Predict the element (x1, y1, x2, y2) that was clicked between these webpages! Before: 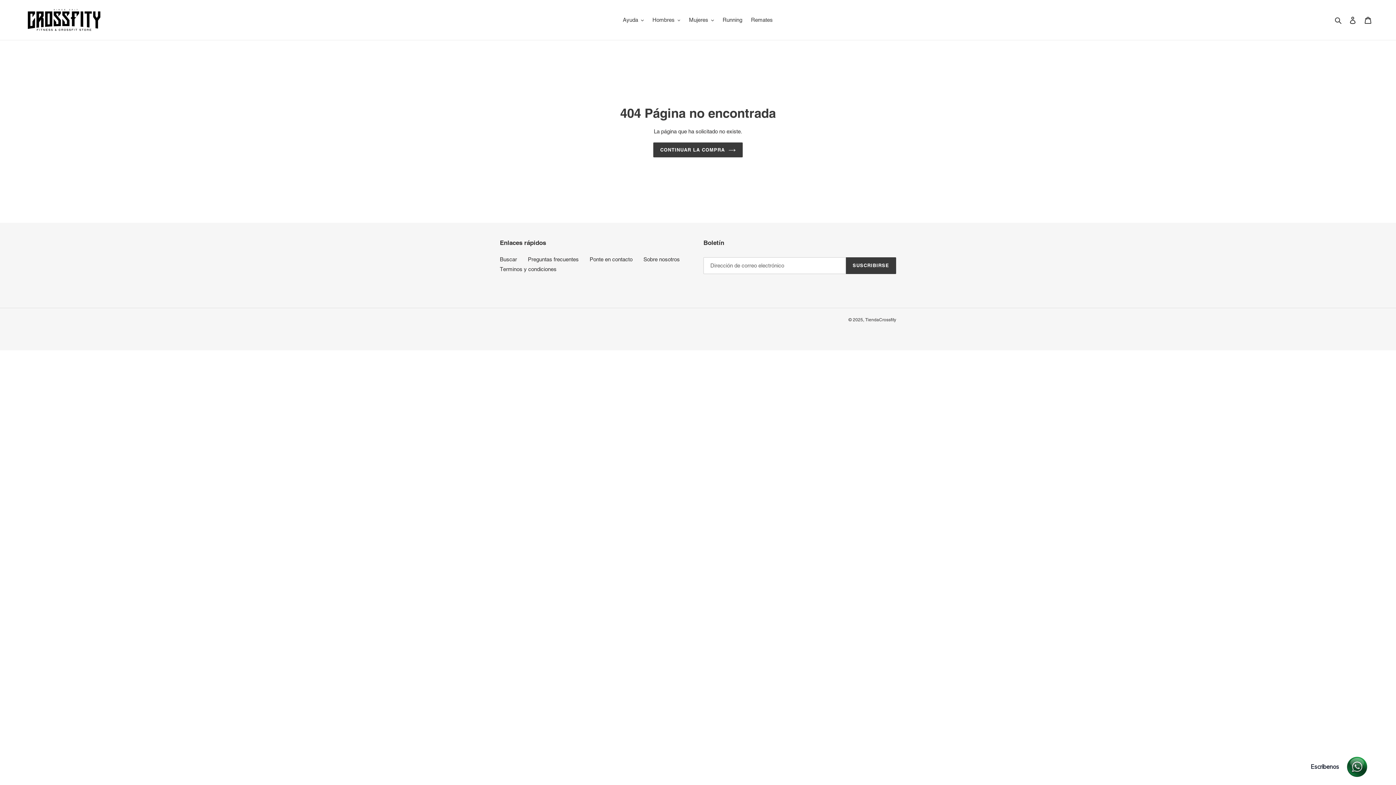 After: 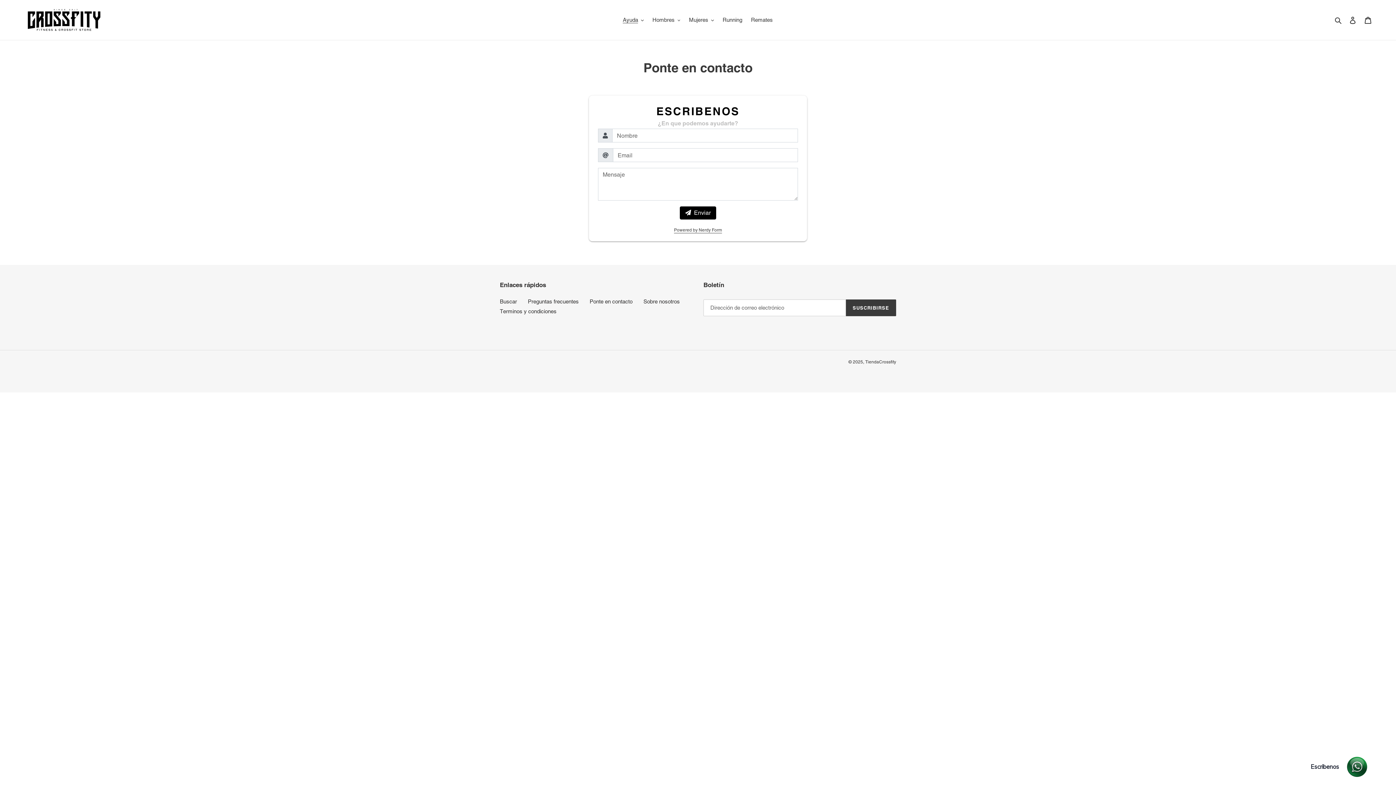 Action: label: Ponte en contacto bbox: (589, 256, 632, 262)